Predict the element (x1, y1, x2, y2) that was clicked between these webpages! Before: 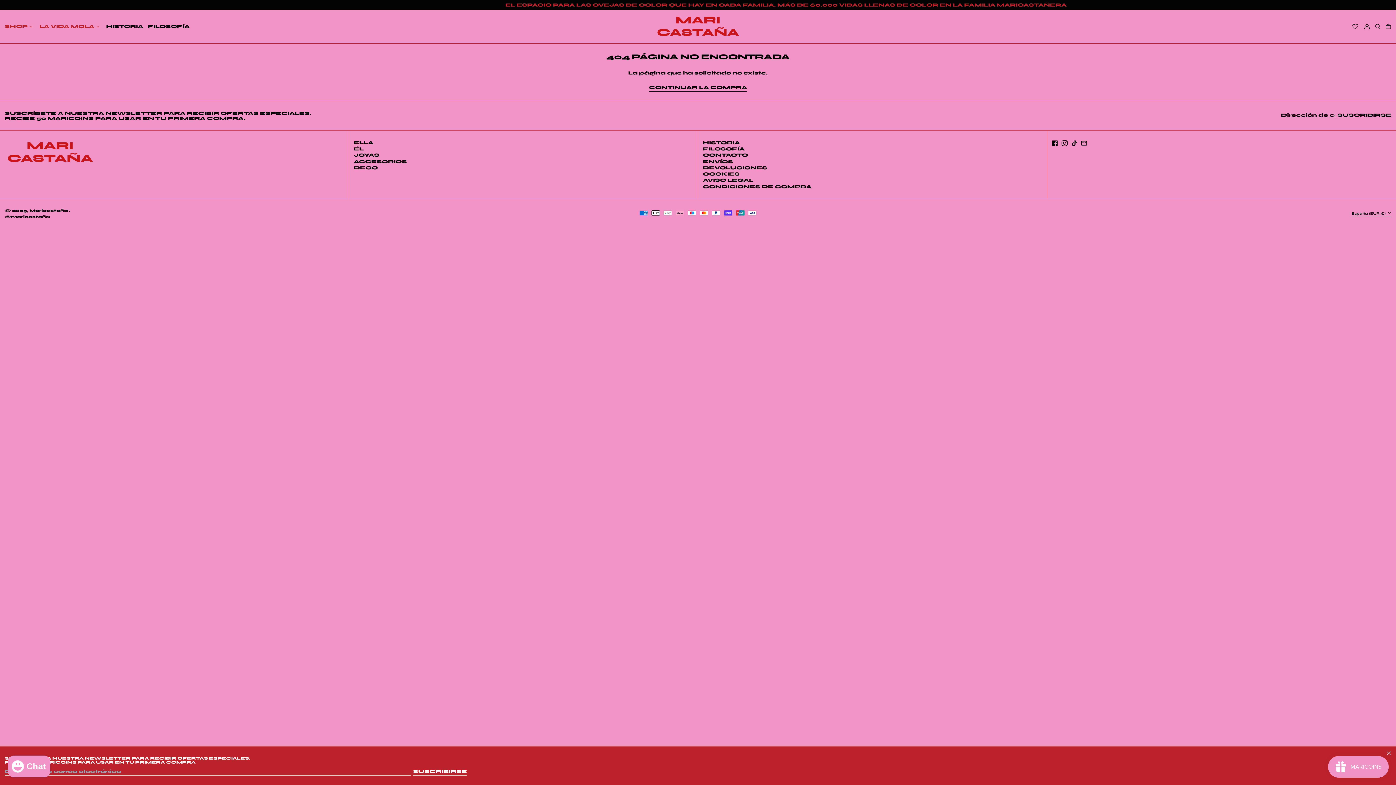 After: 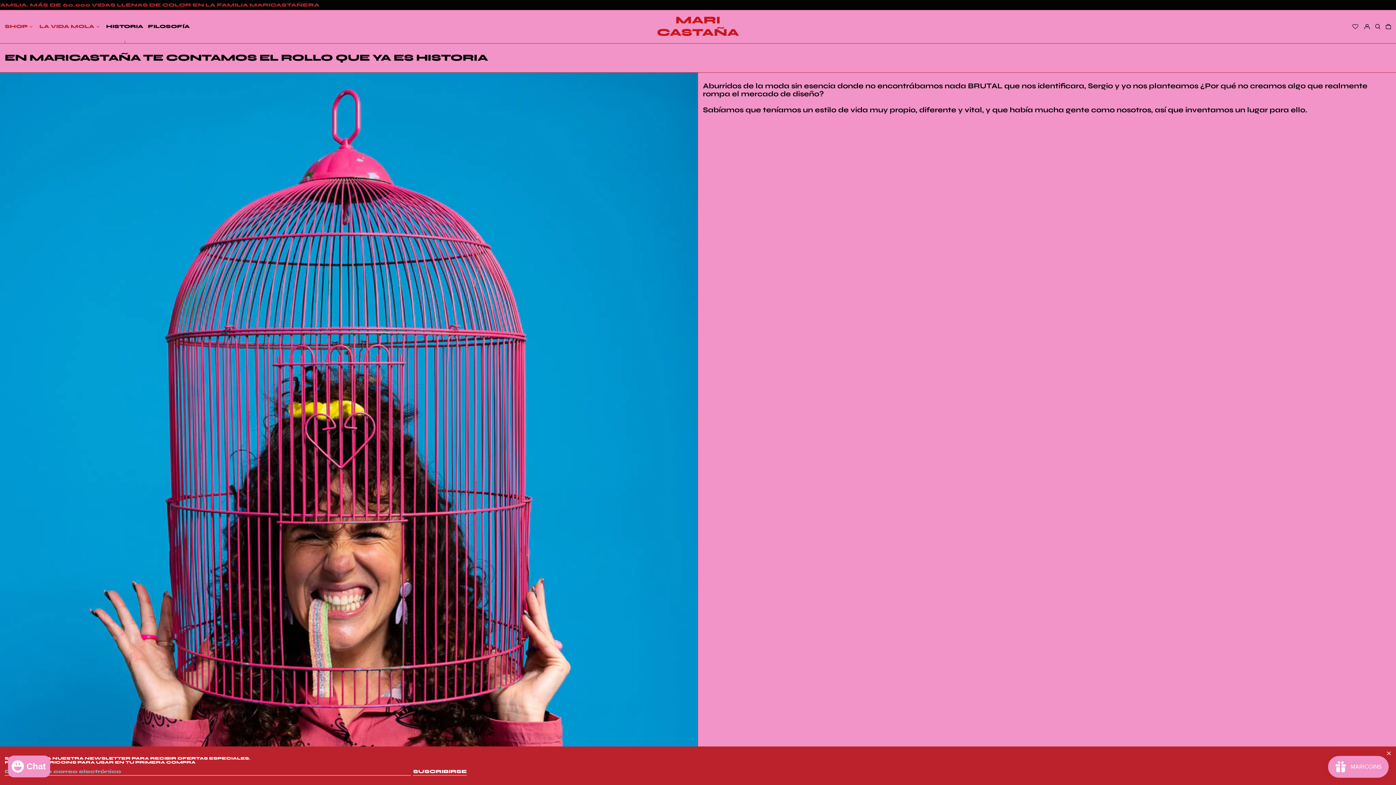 Action: label: HISTORIA bbox: (106, 12, 143, 40)